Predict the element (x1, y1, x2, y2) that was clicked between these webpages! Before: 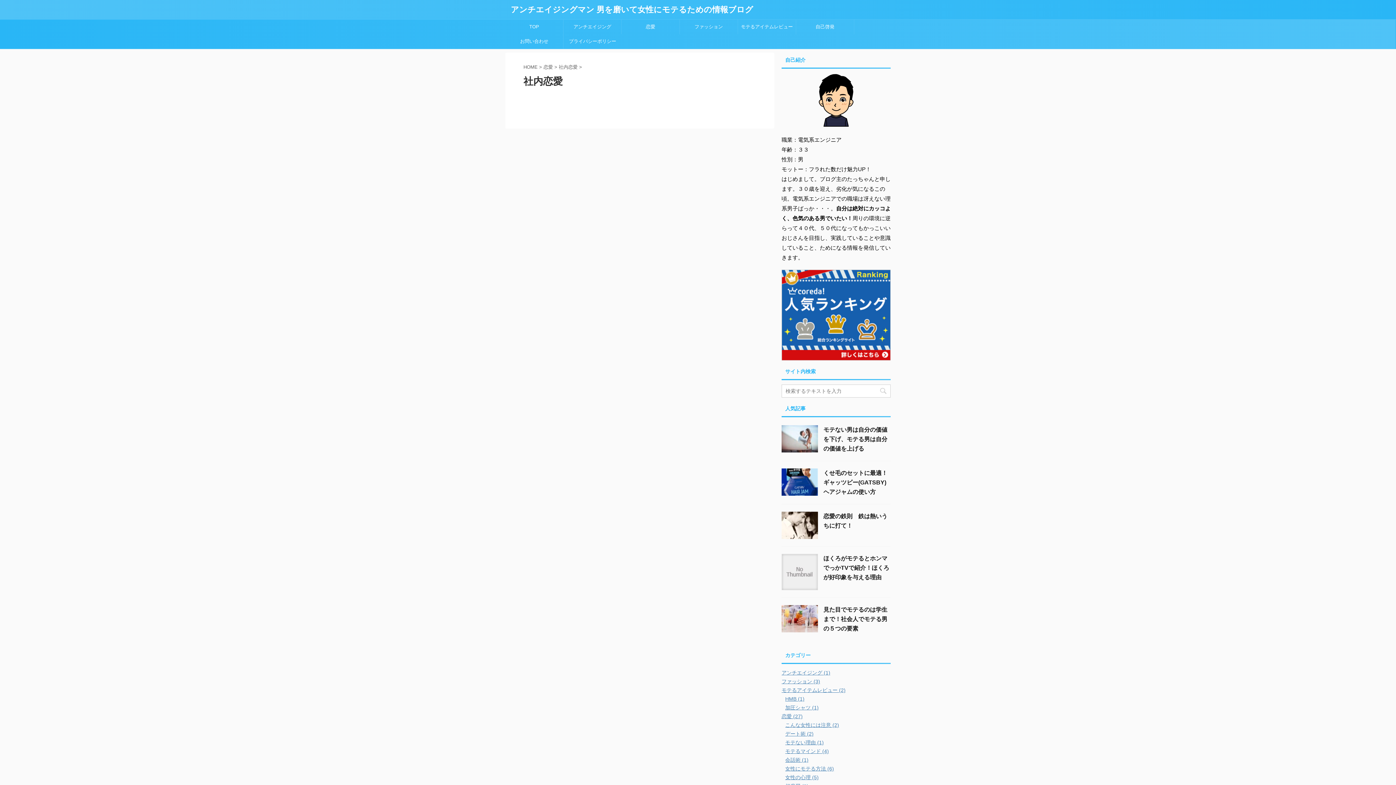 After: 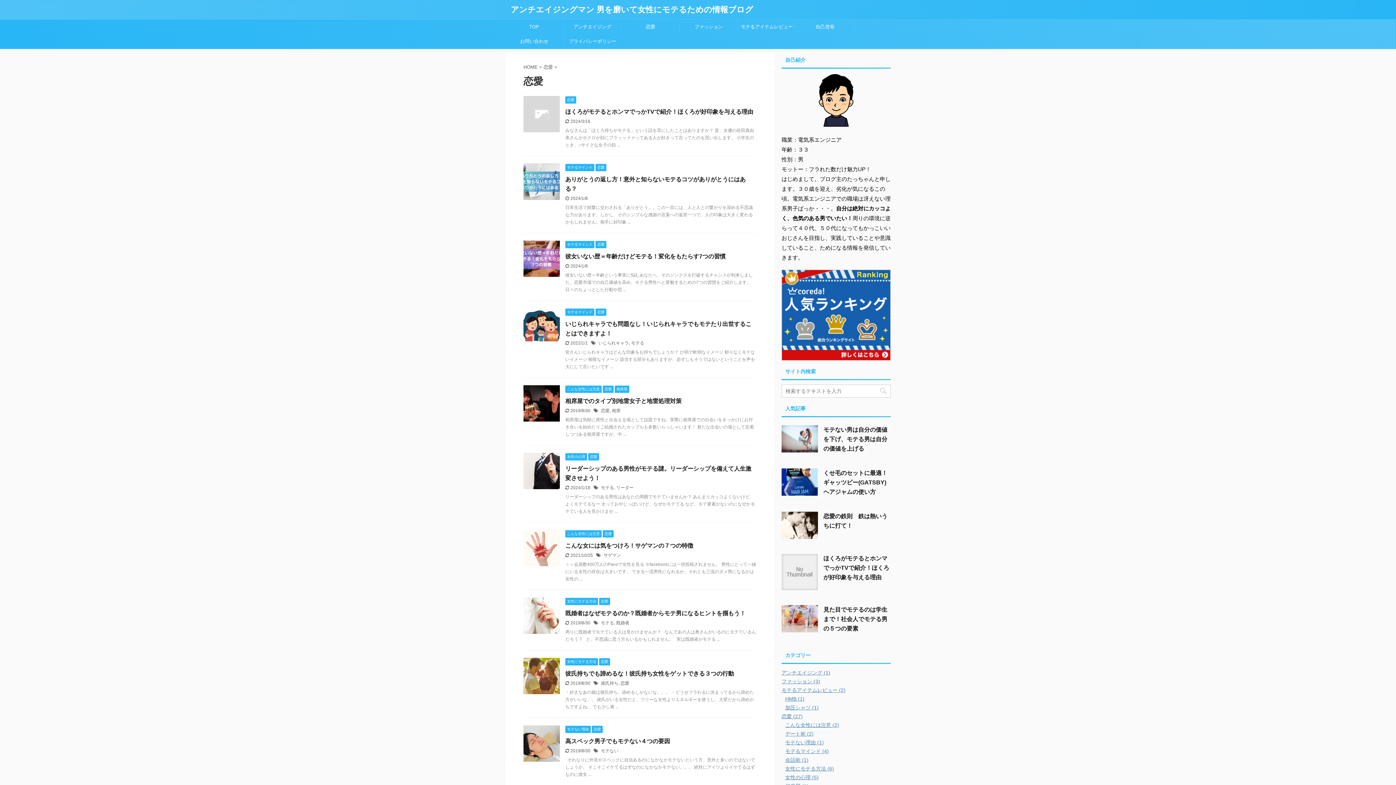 Action: label: 恋愛  bbox: (543, 64, 554, 69)